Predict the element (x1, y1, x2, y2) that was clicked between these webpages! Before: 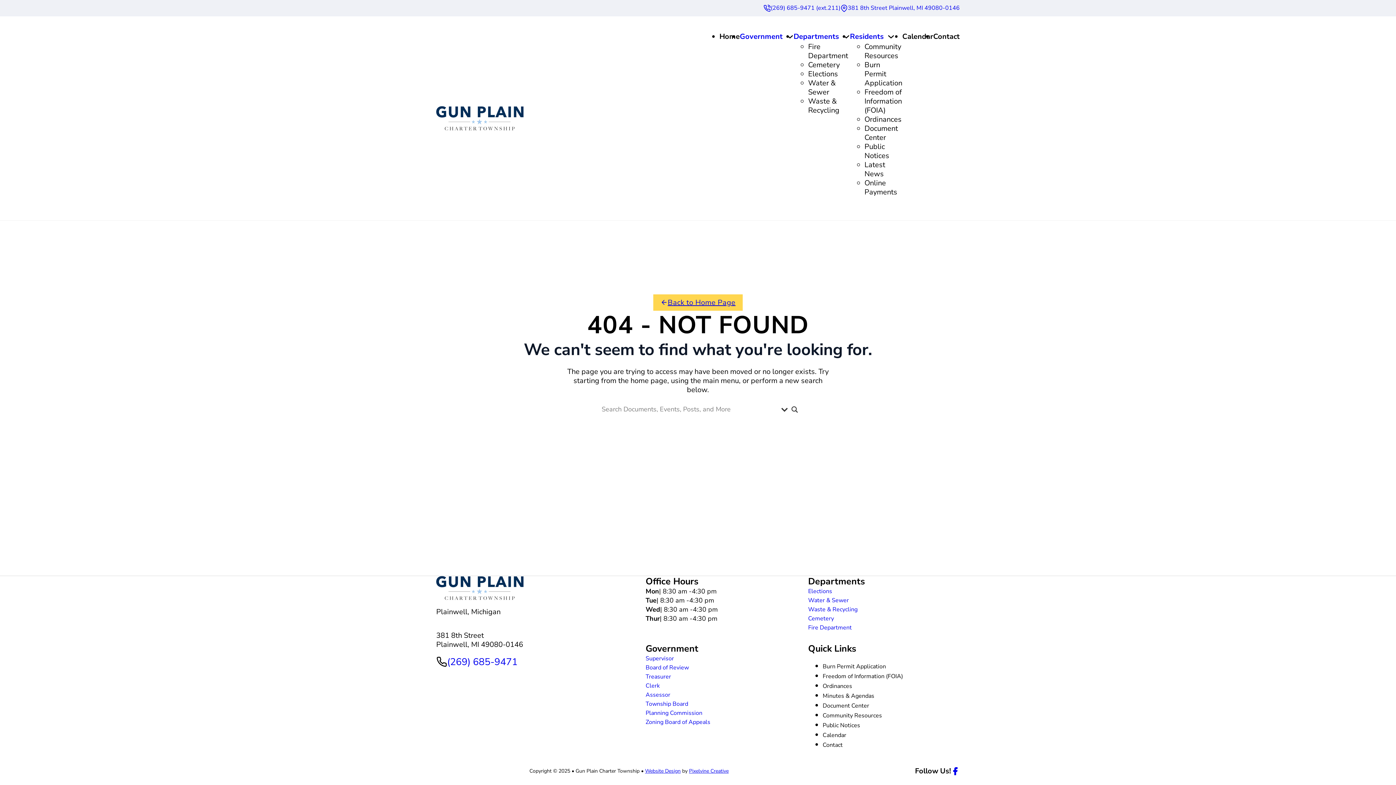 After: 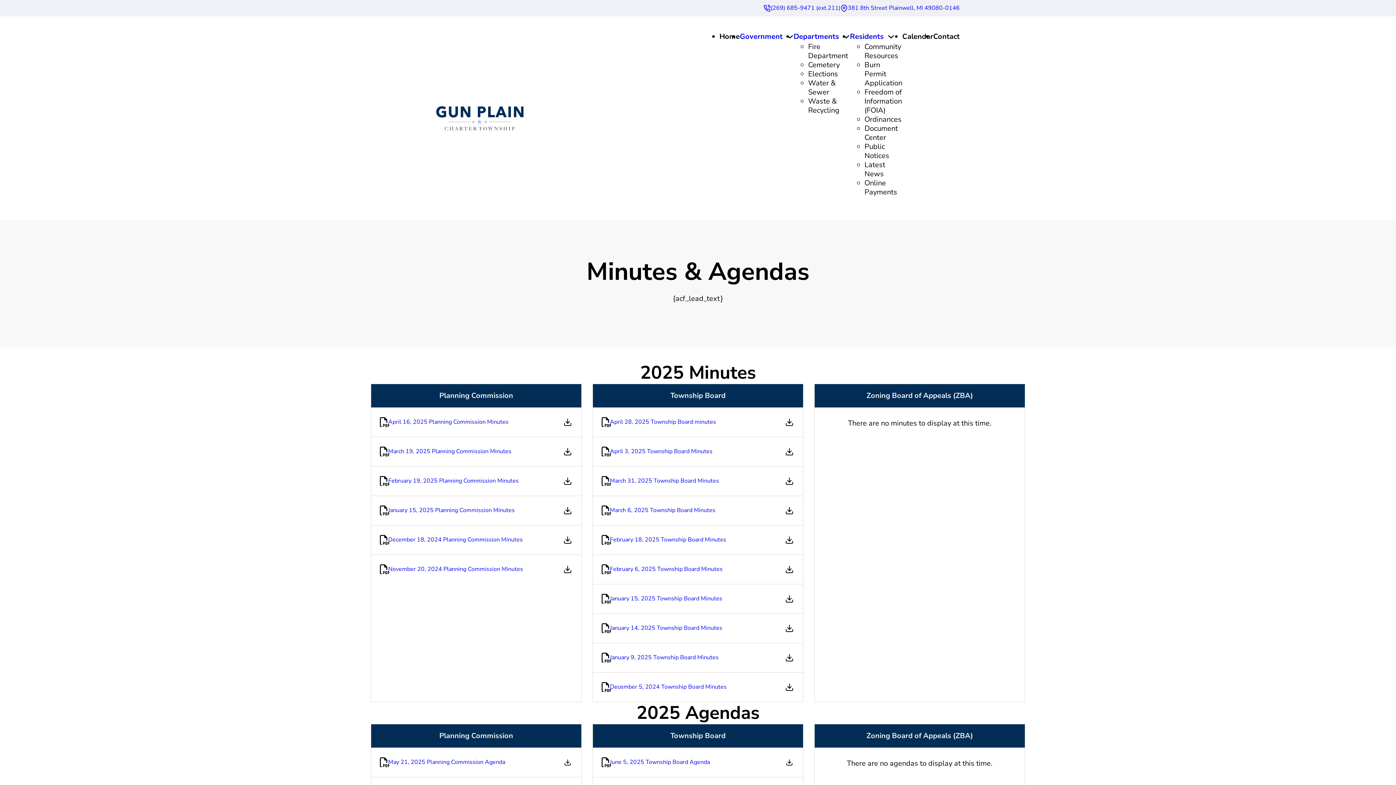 Action: label: Minutes & Agendas bbox: (822, 692, 874, 700)